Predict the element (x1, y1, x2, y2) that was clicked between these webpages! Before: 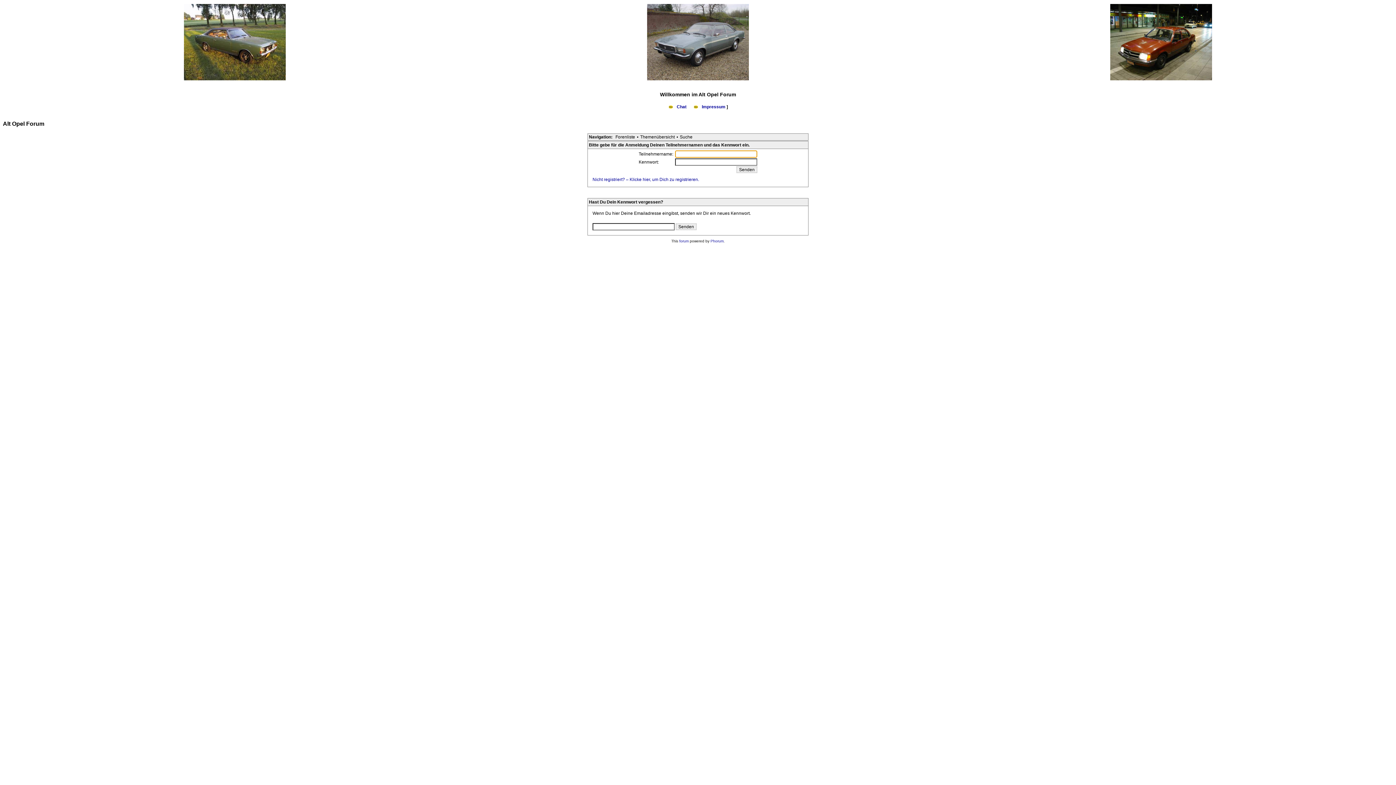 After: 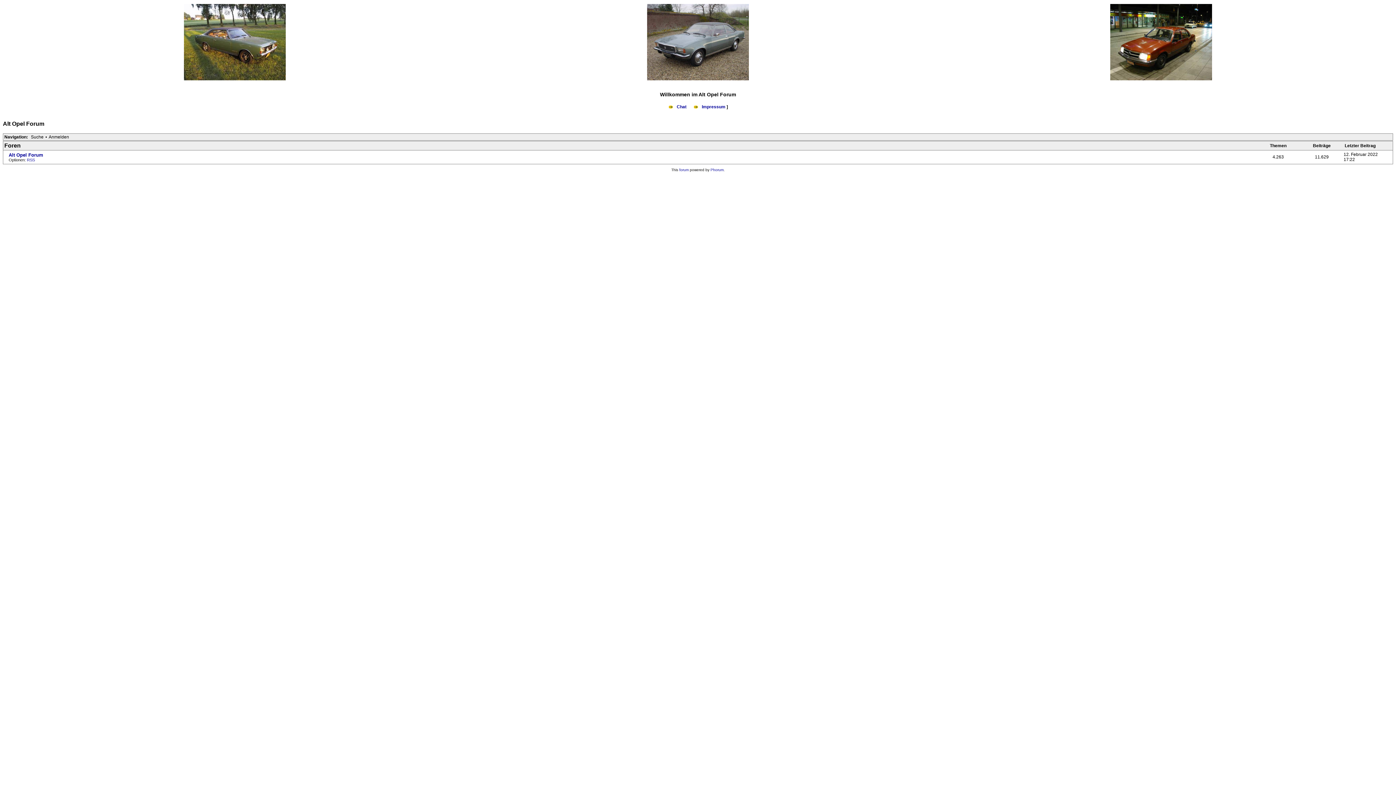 Action: label: Themenübersicht bbox: (638, 134, 676, 140)